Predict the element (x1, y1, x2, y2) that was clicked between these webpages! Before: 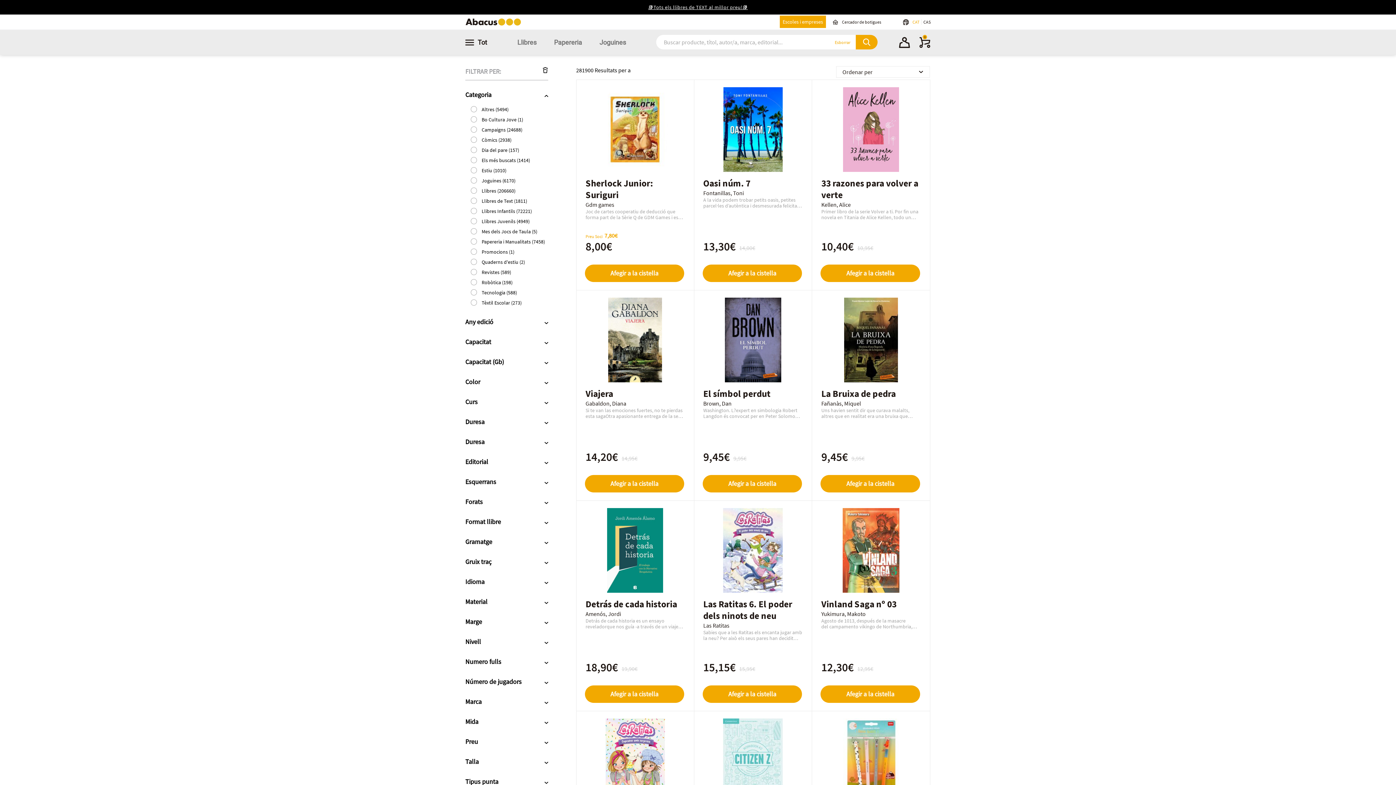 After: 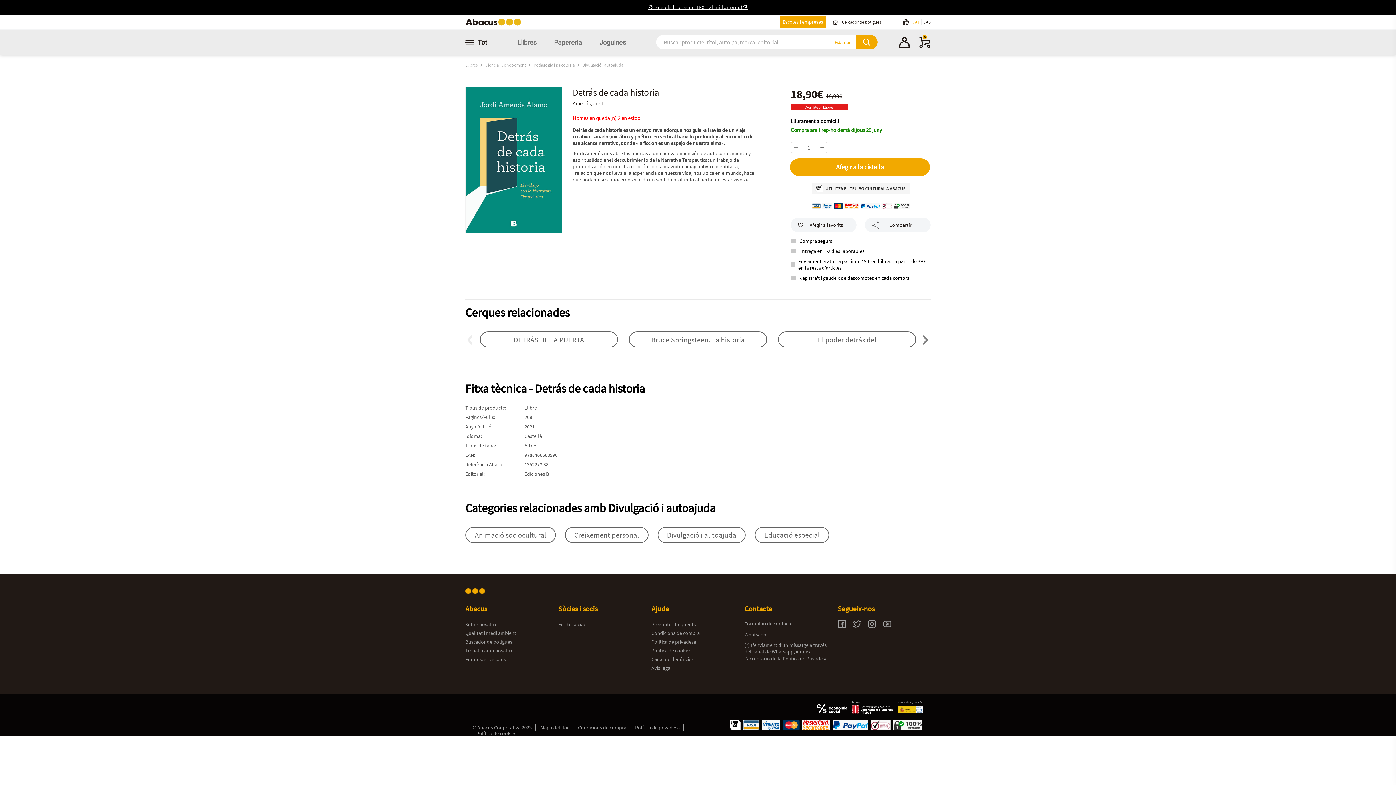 Action: bbox: (582, 508, 688, 593)